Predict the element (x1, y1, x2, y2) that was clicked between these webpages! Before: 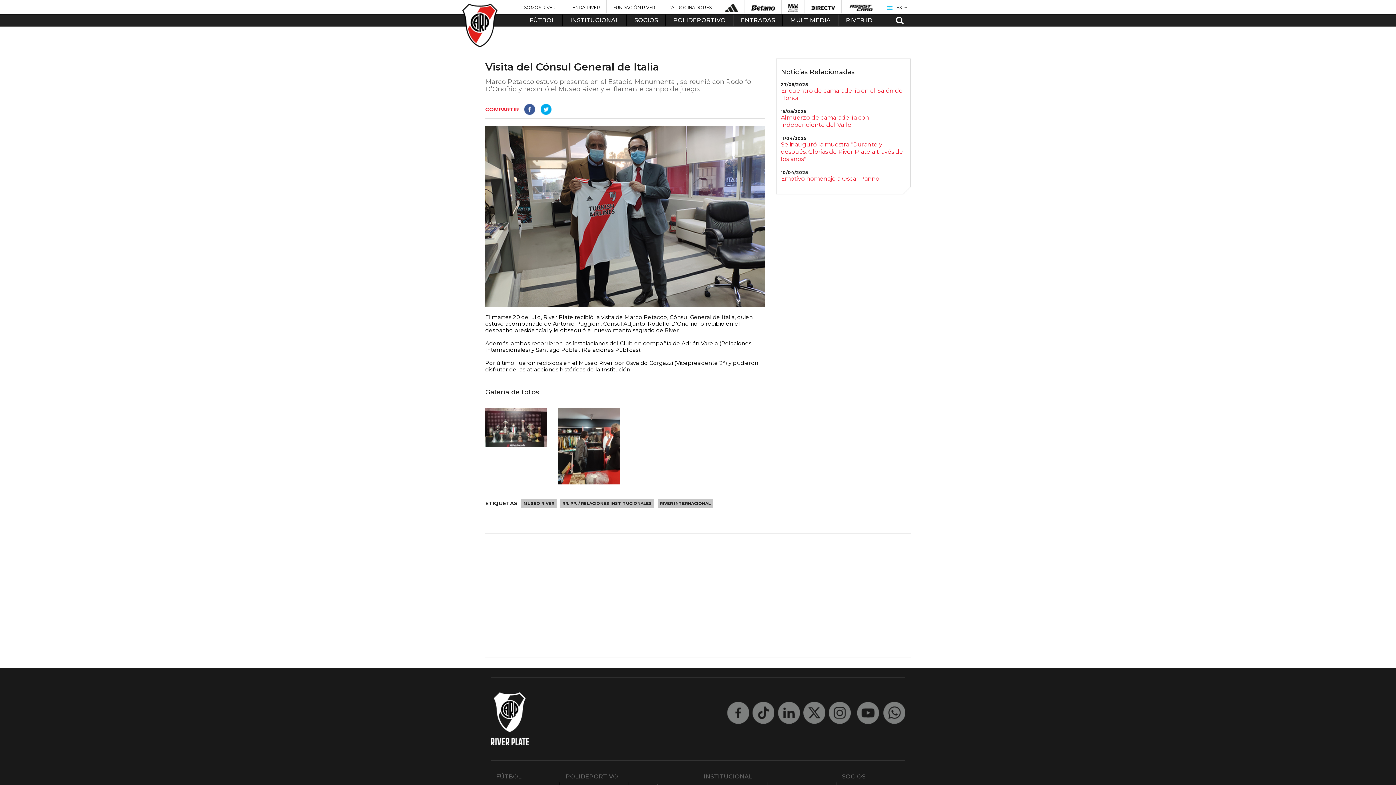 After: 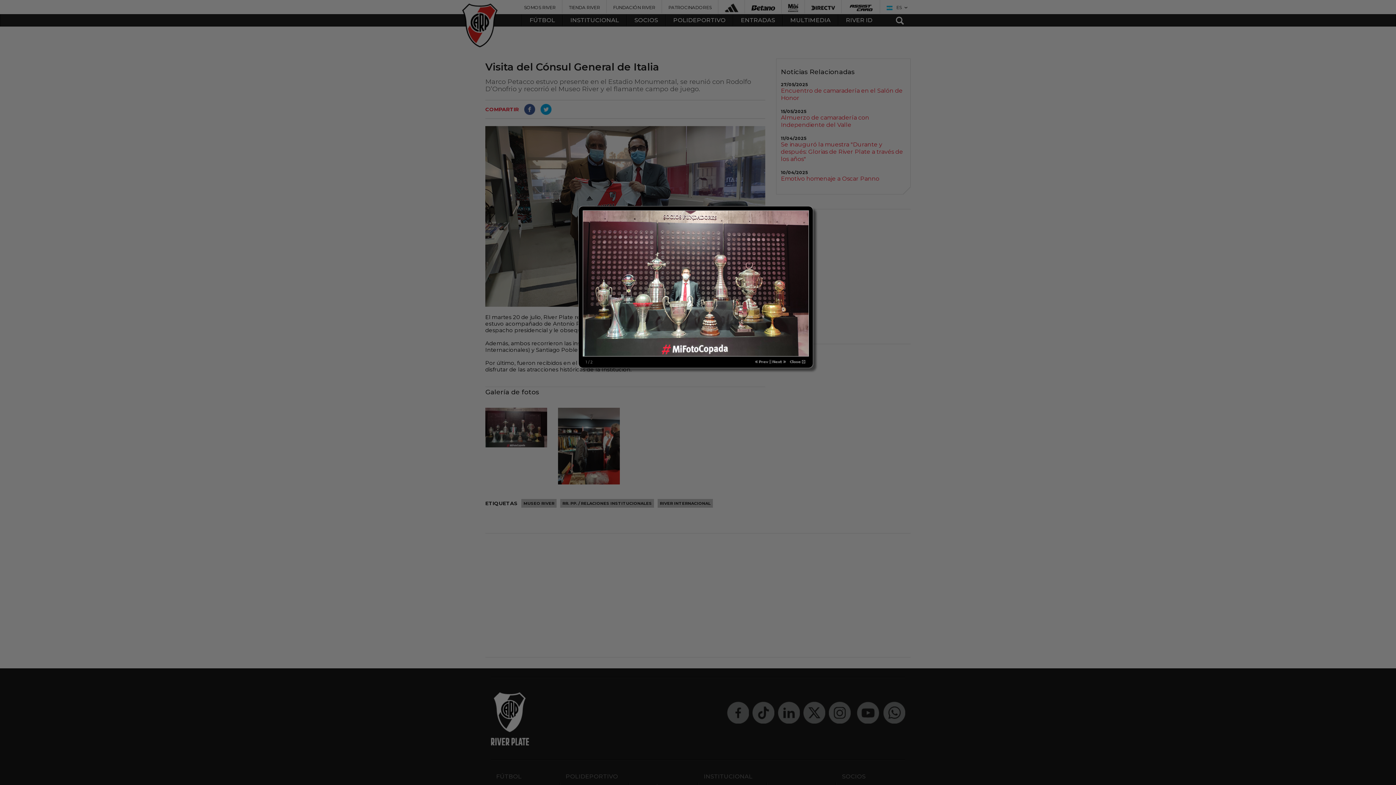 Action: label: — Ver foto — bbox: (485, 407, 547, 447)